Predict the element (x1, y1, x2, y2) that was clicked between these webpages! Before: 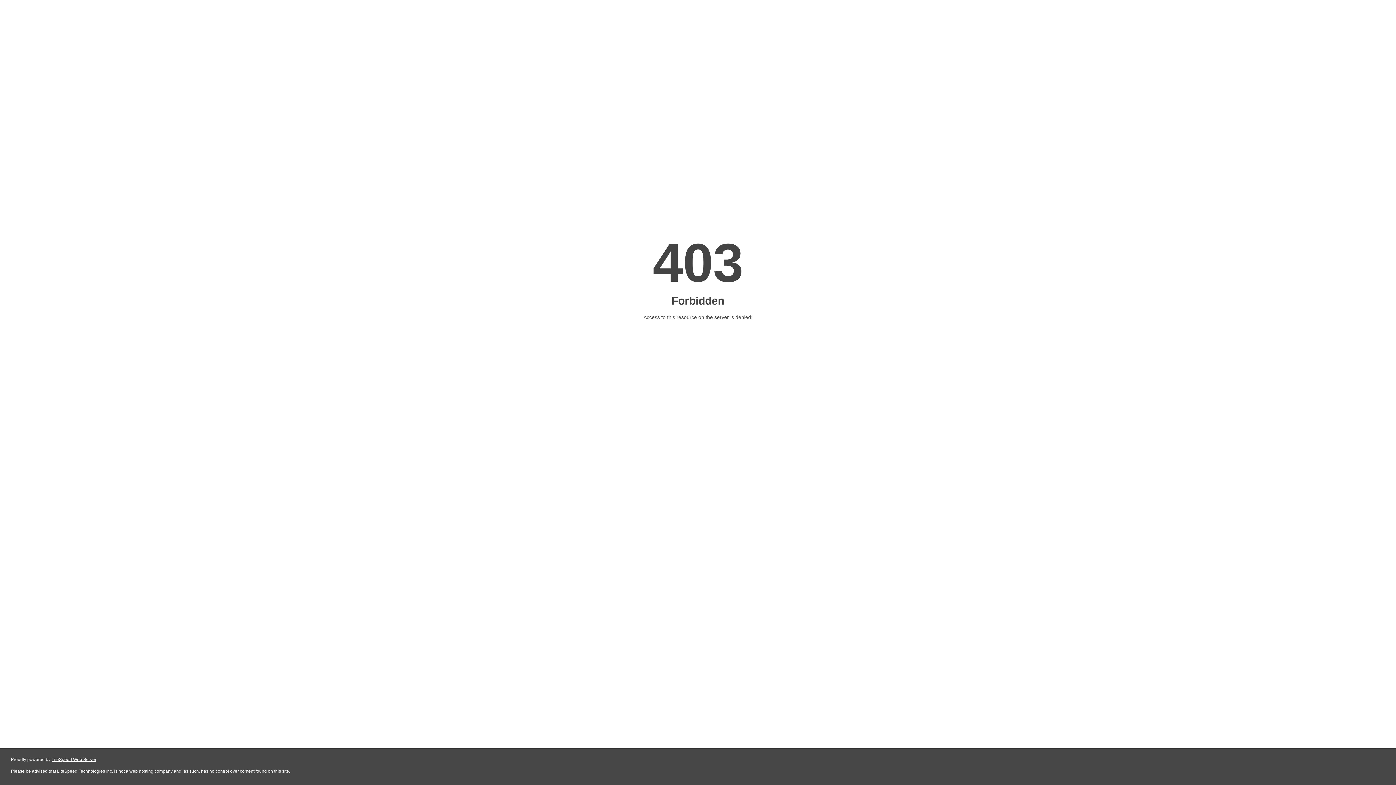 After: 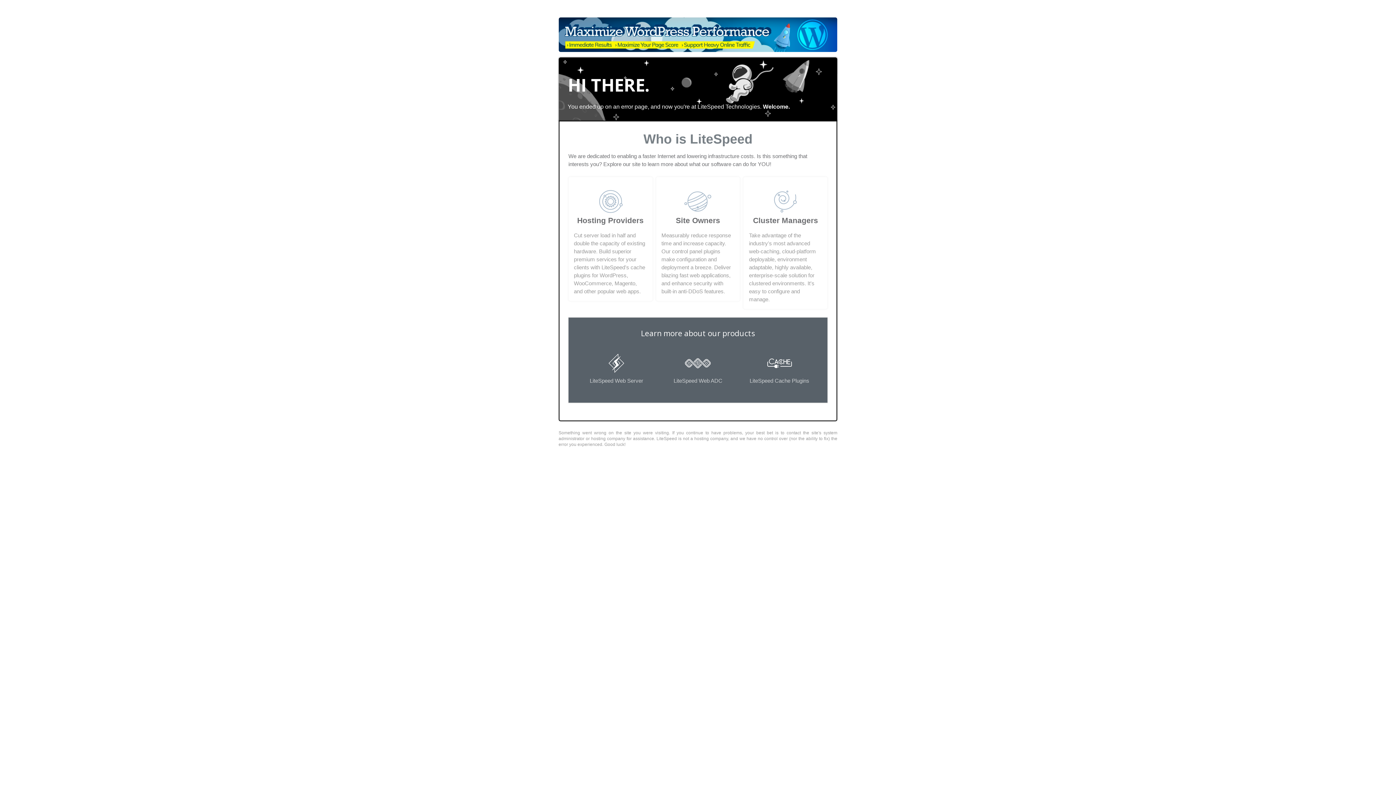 Action: label: LiteSpeed Web Server bbox: (51, 757, 96, 762)